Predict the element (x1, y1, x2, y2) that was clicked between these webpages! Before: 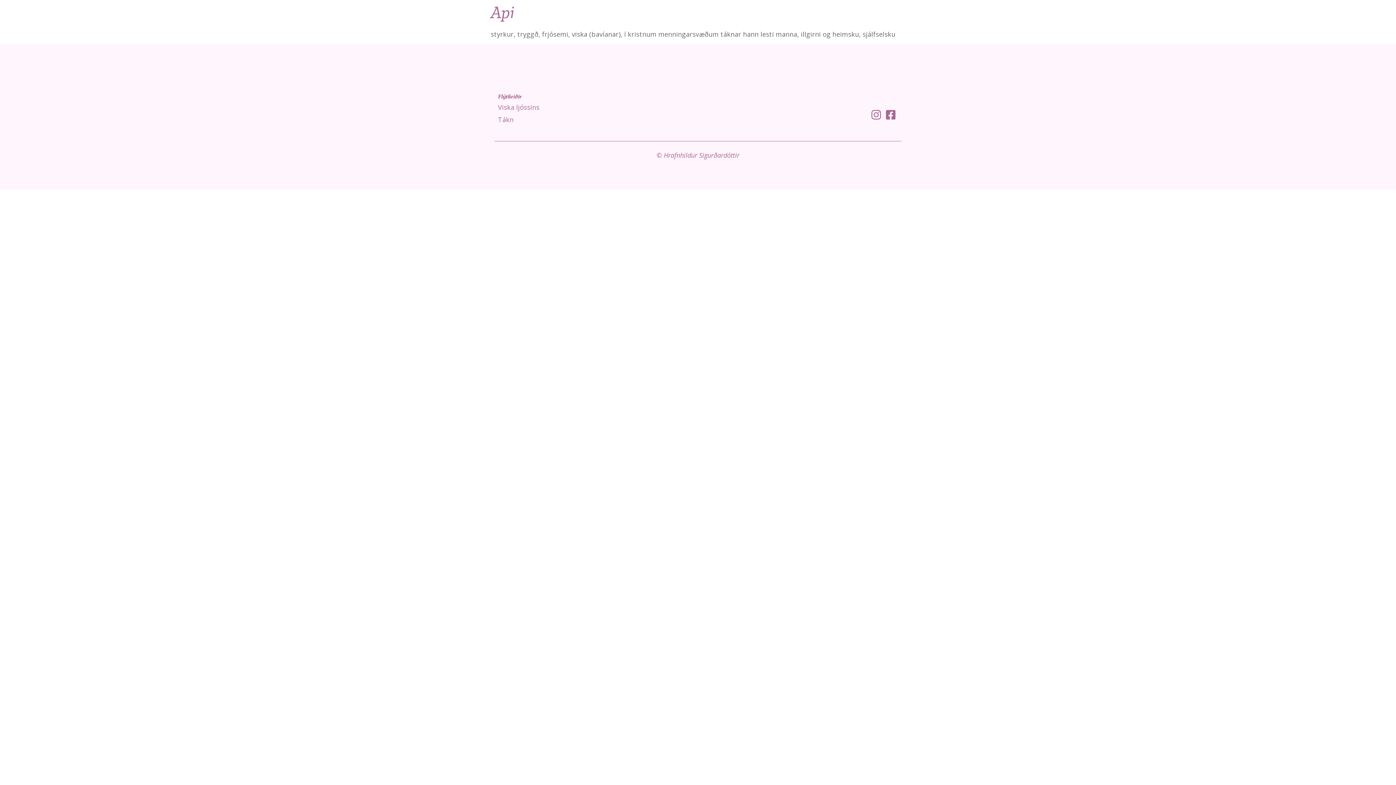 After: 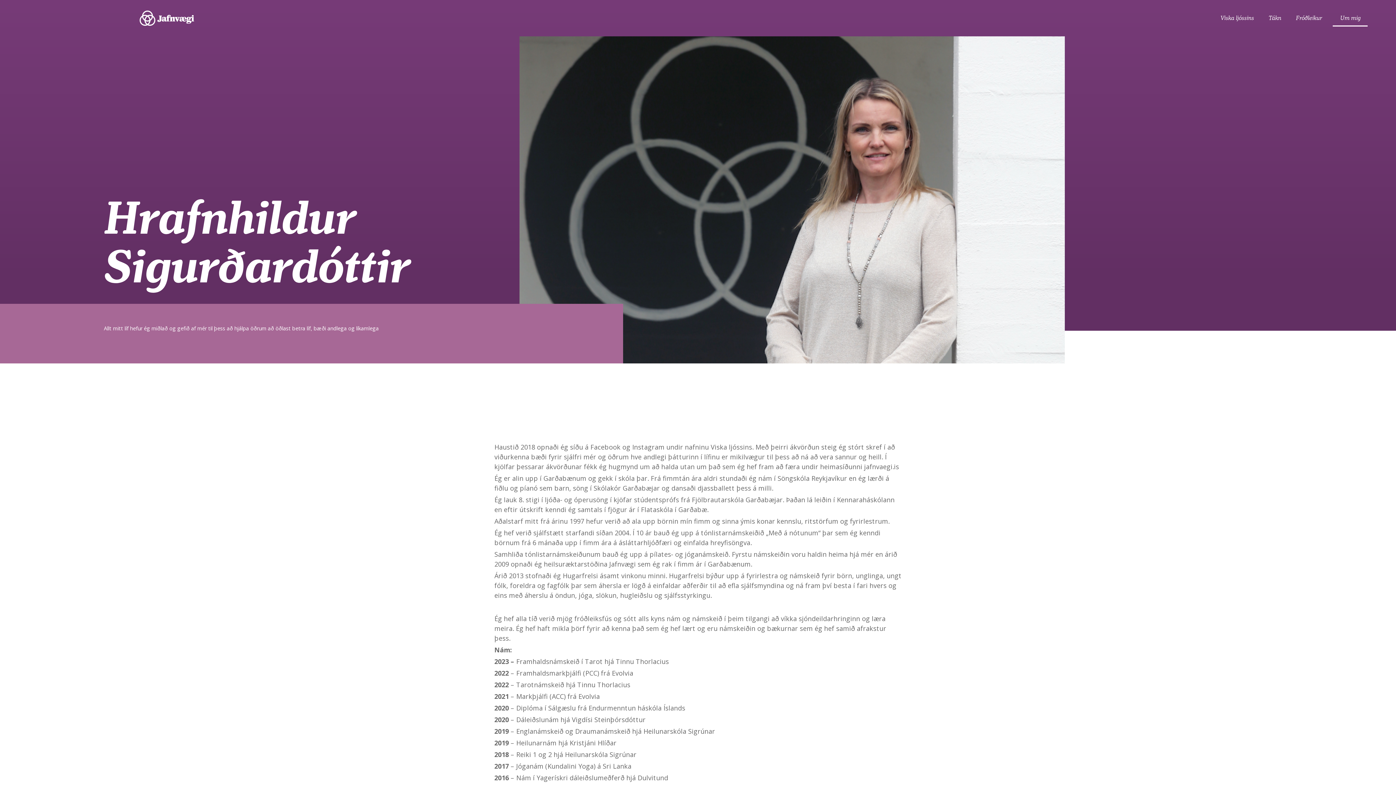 Action: label: Um mig bbox: (1333, 9, 1368, 26)